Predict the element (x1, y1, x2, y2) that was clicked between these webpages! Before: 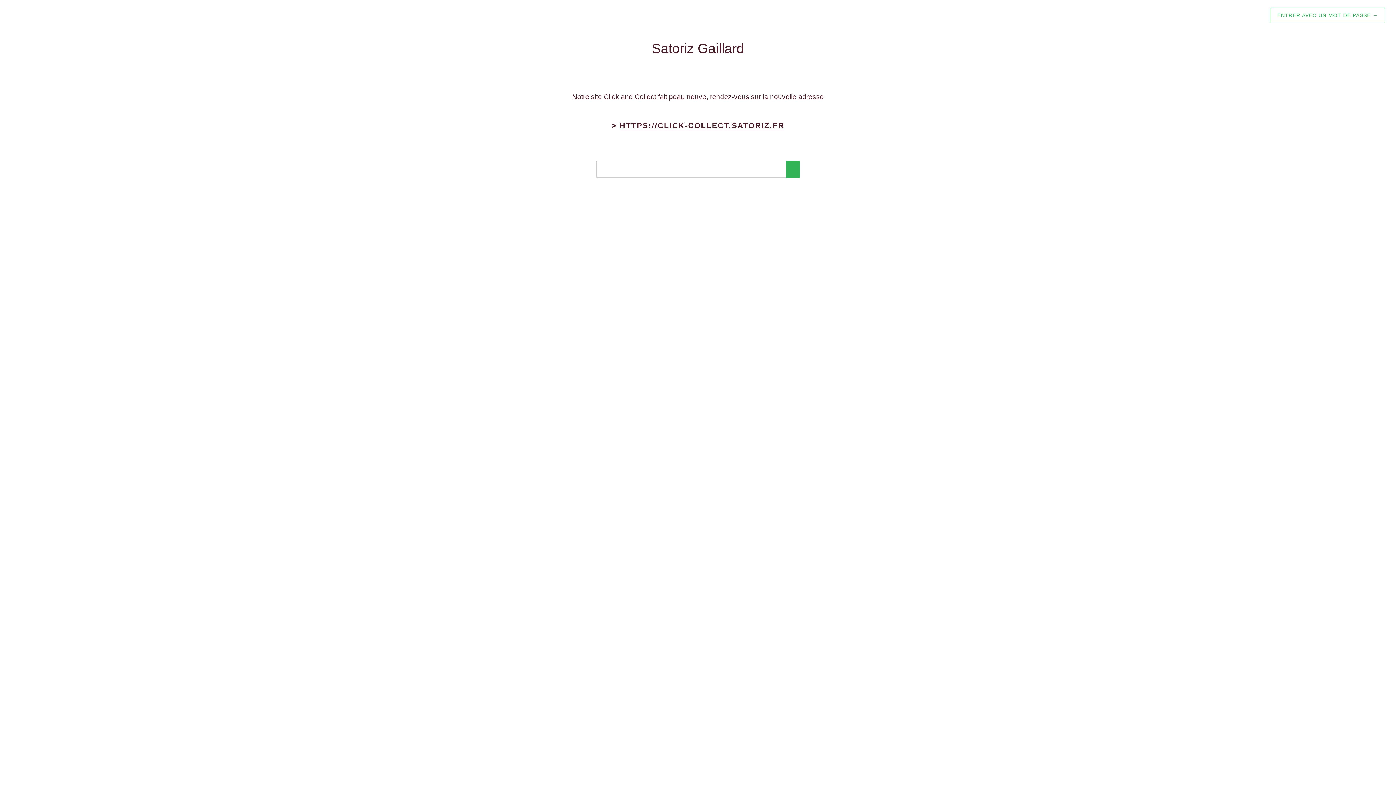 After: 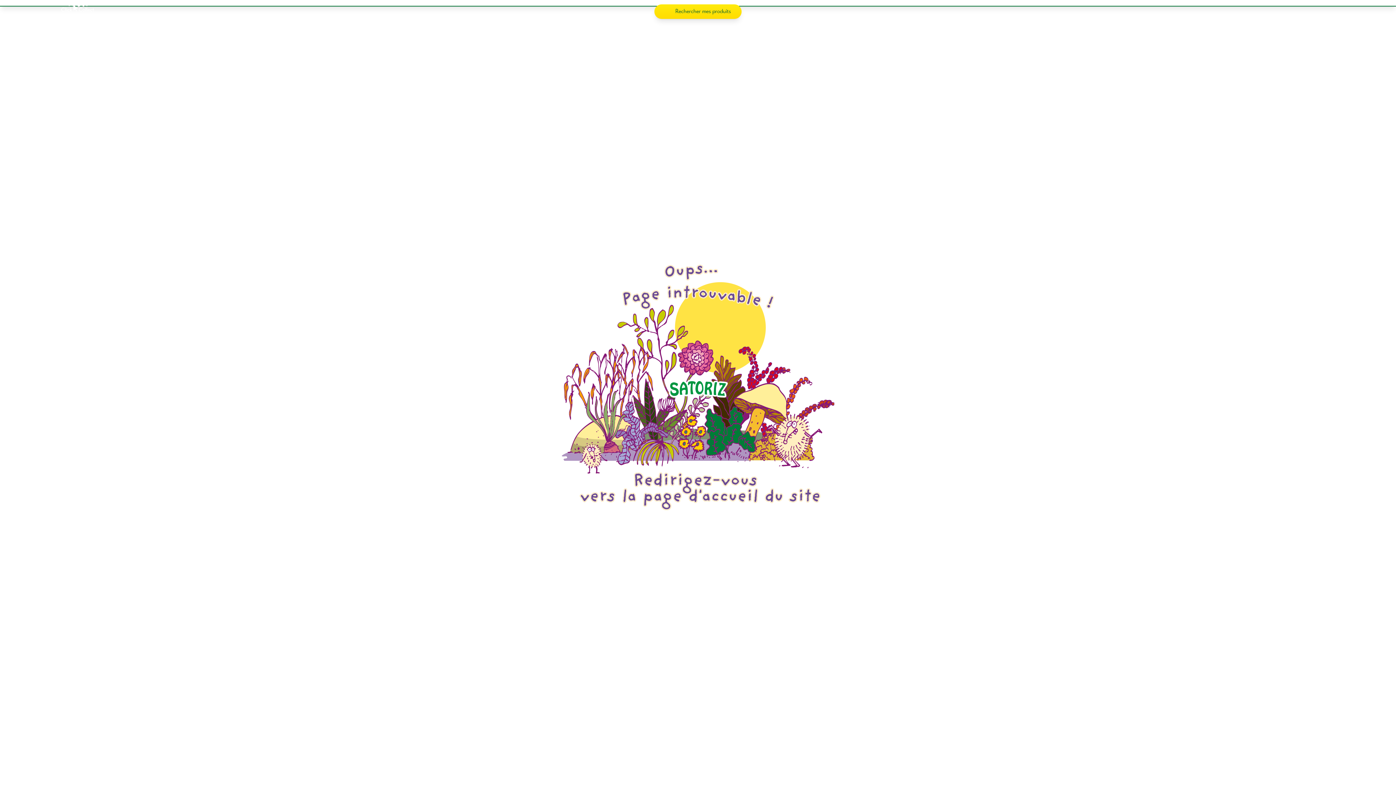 Action: label: HTTPS://CLICK-COLLECT.SATORIZ.FR bbox: (619, 121, 784, 130)